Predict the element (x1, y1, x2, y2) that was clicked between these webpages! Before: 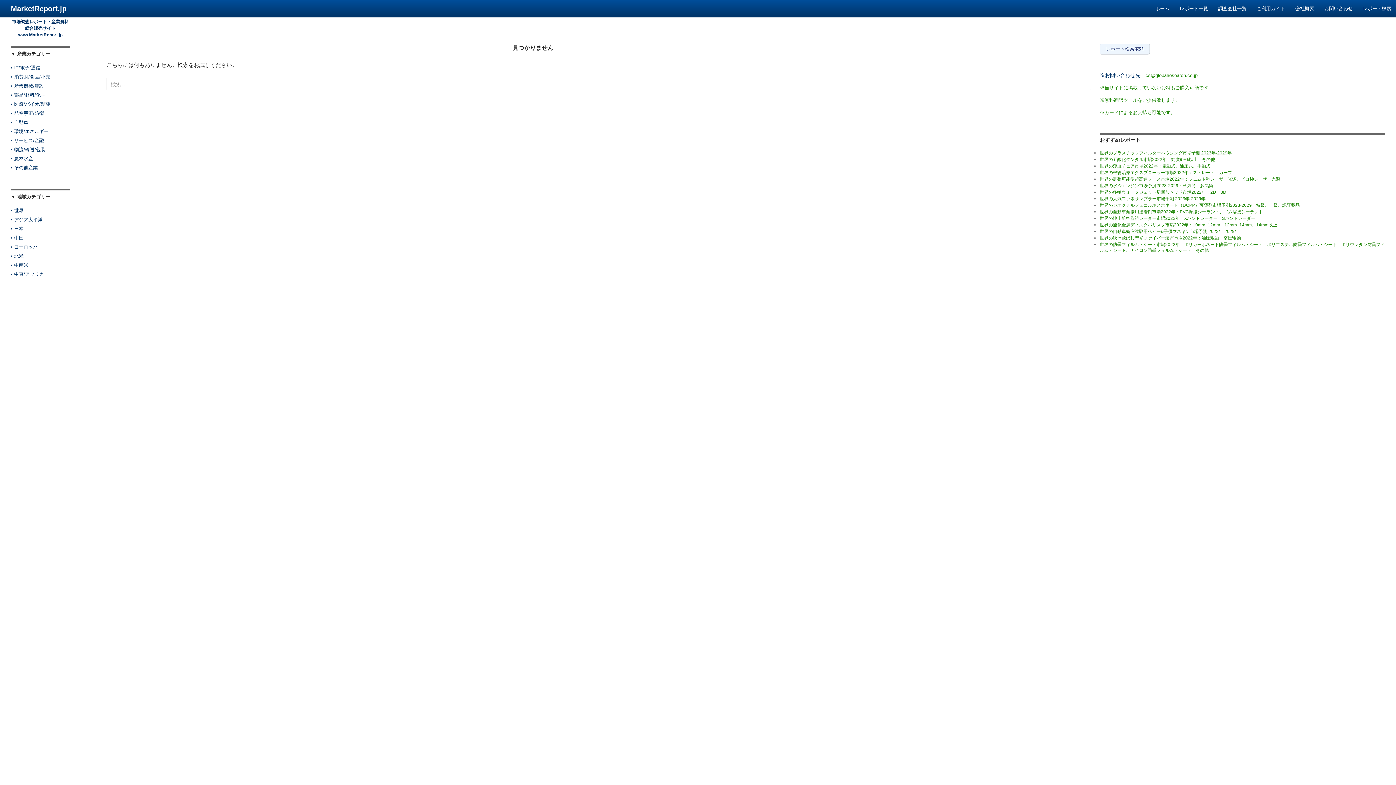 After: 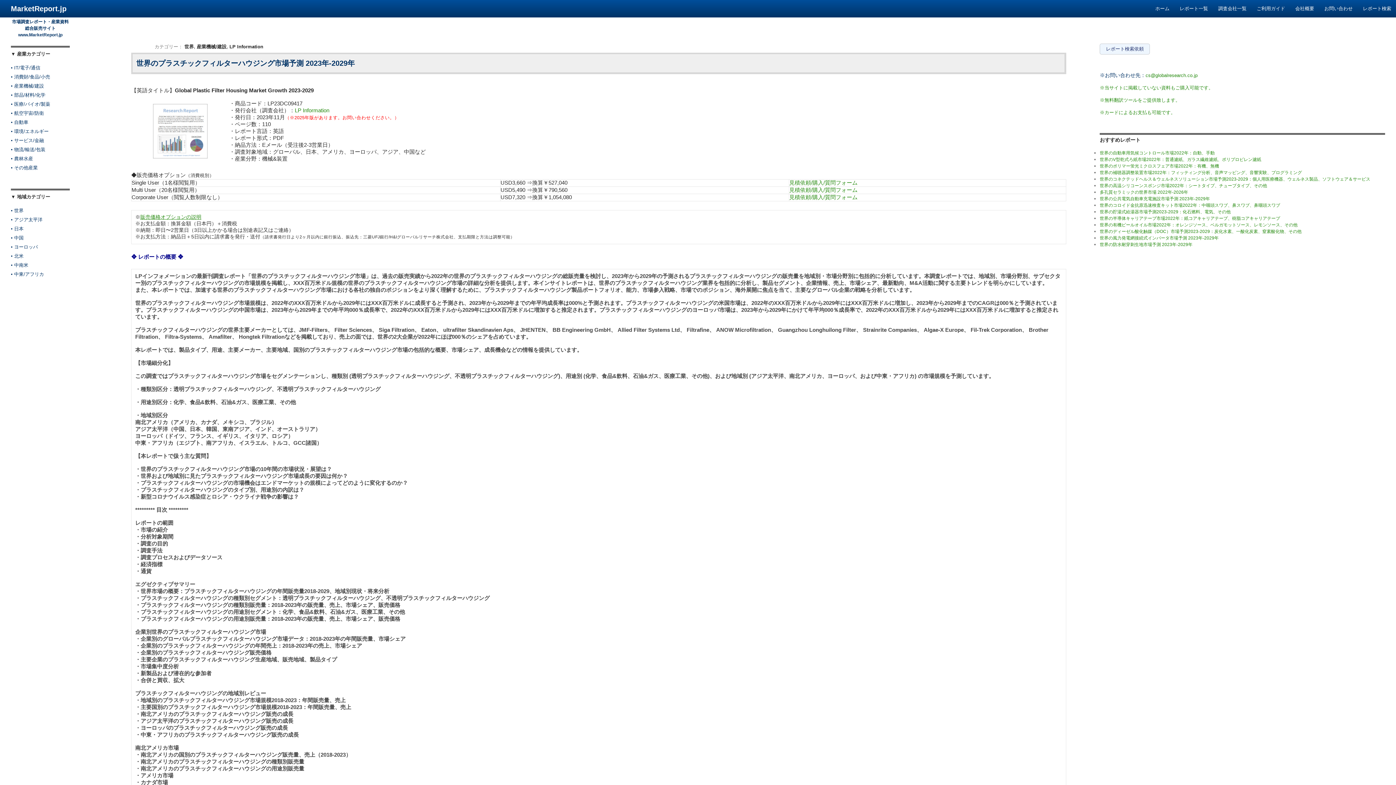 Action: bbox: (1100, 150, 1232, 155) label: 世界のプラスチックフィルターハウジング市場予測 2023年-2029年